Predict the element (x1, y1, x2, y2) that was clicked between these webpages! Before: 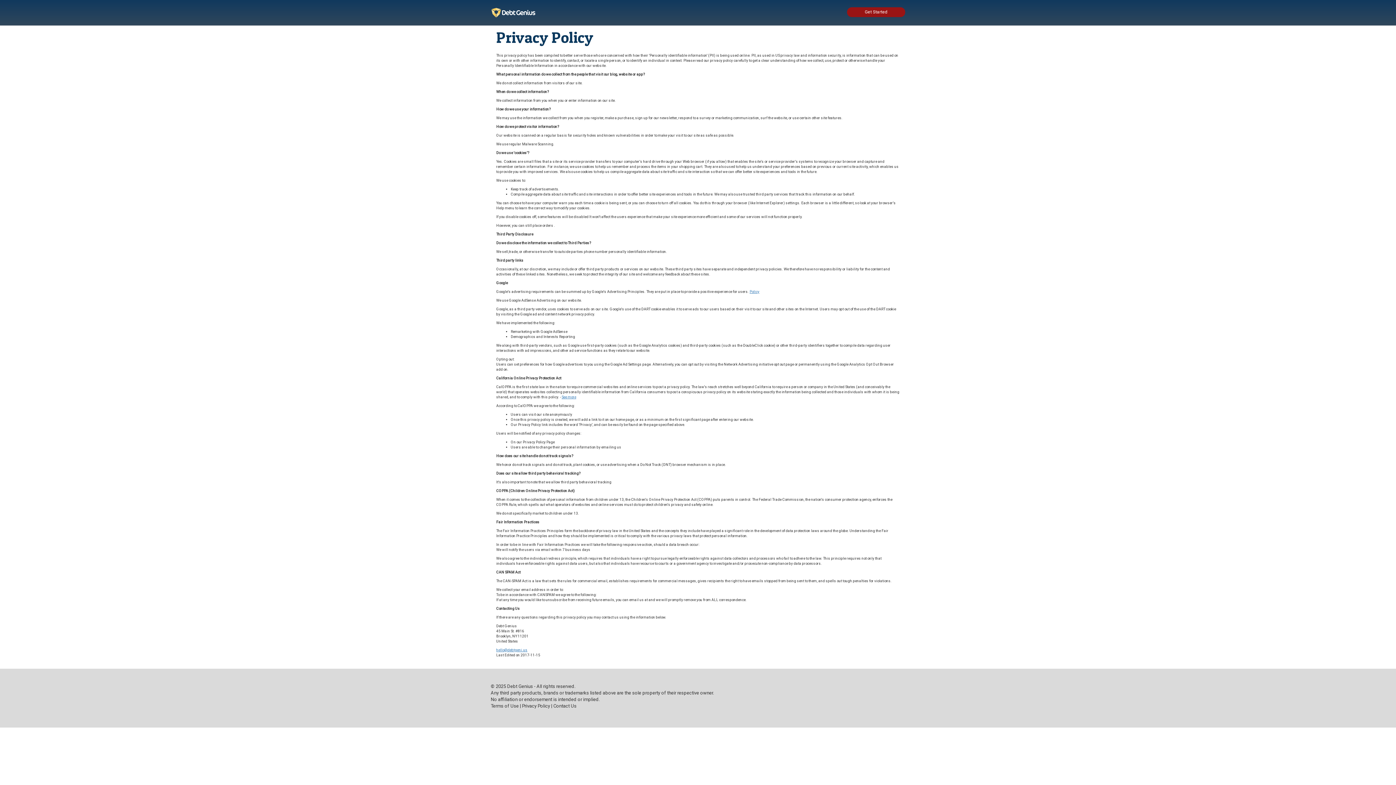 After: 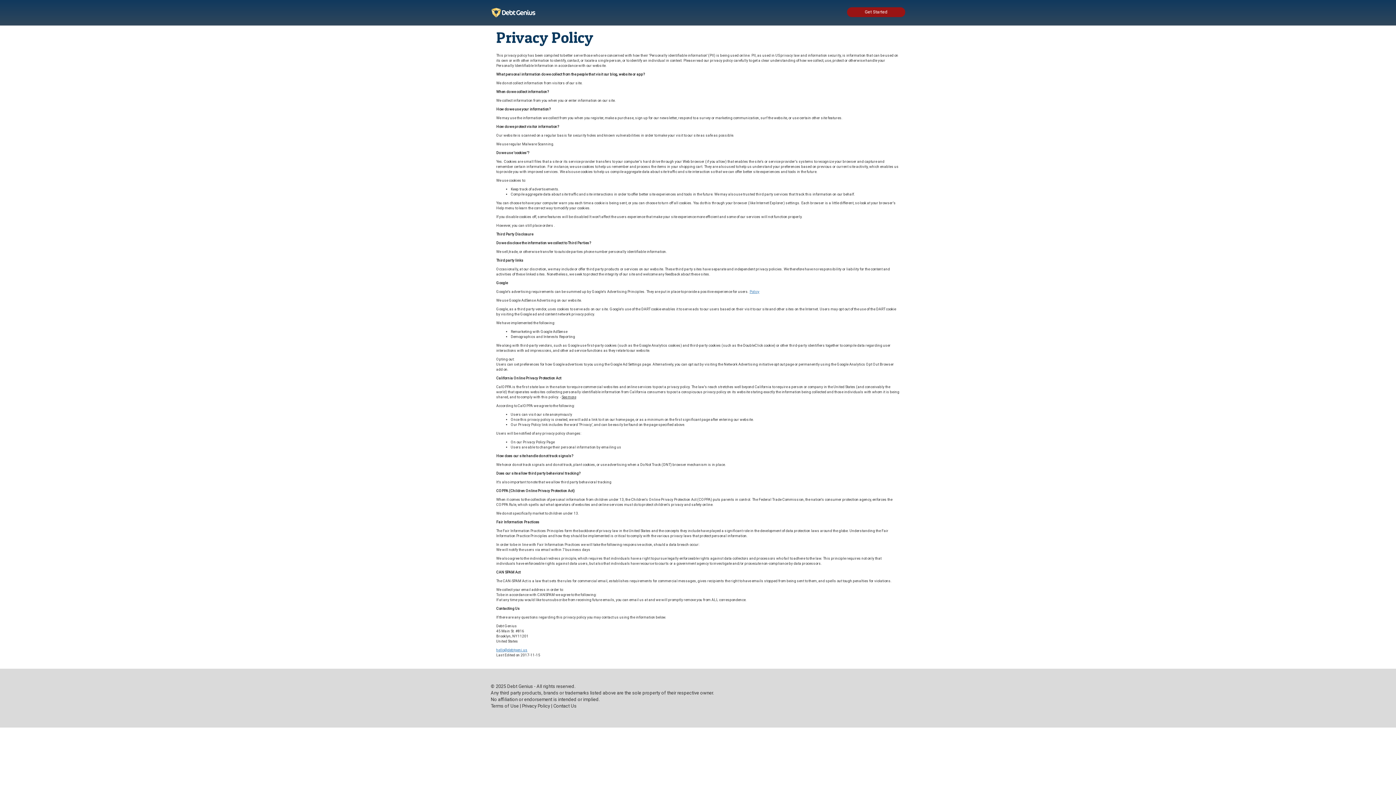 Action: label: See more bbox: (561, 395, 576, 399)